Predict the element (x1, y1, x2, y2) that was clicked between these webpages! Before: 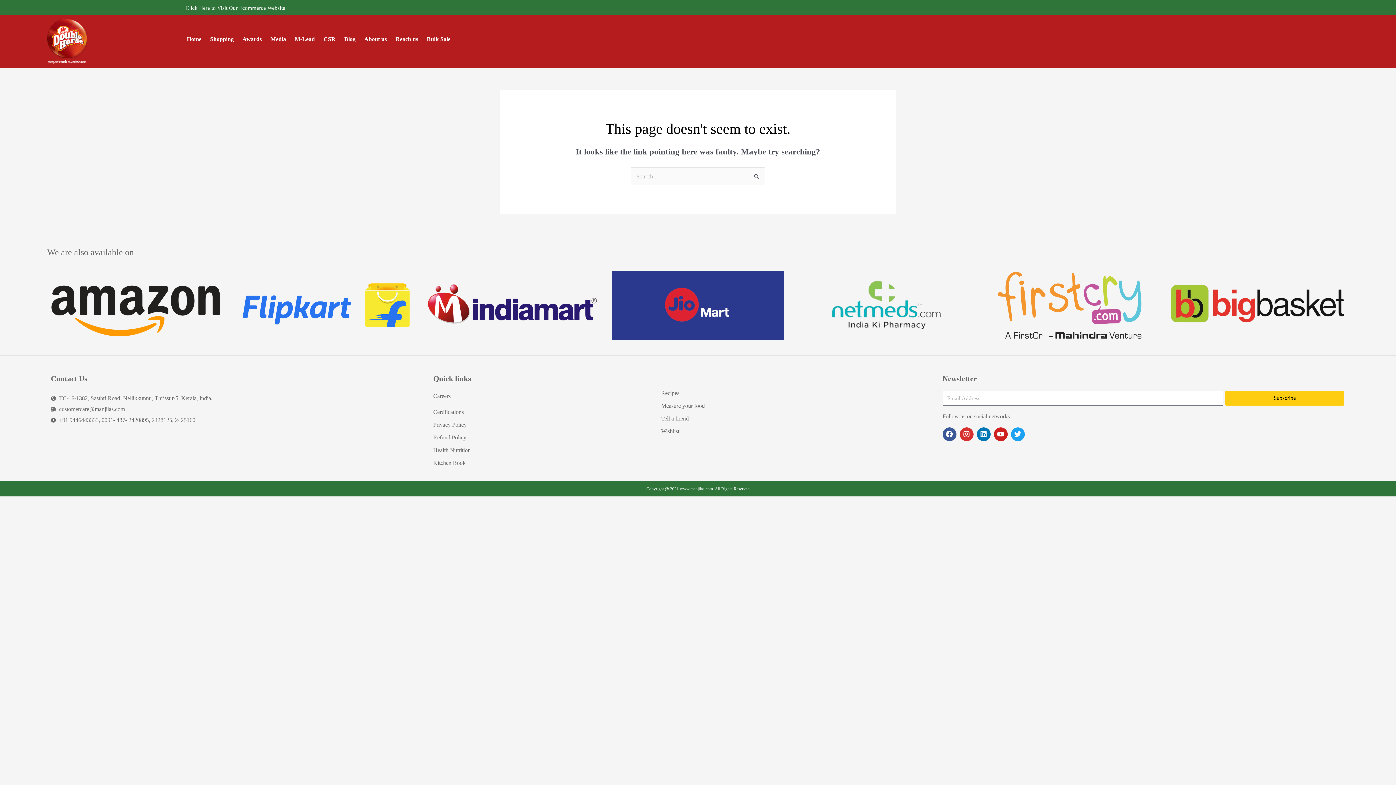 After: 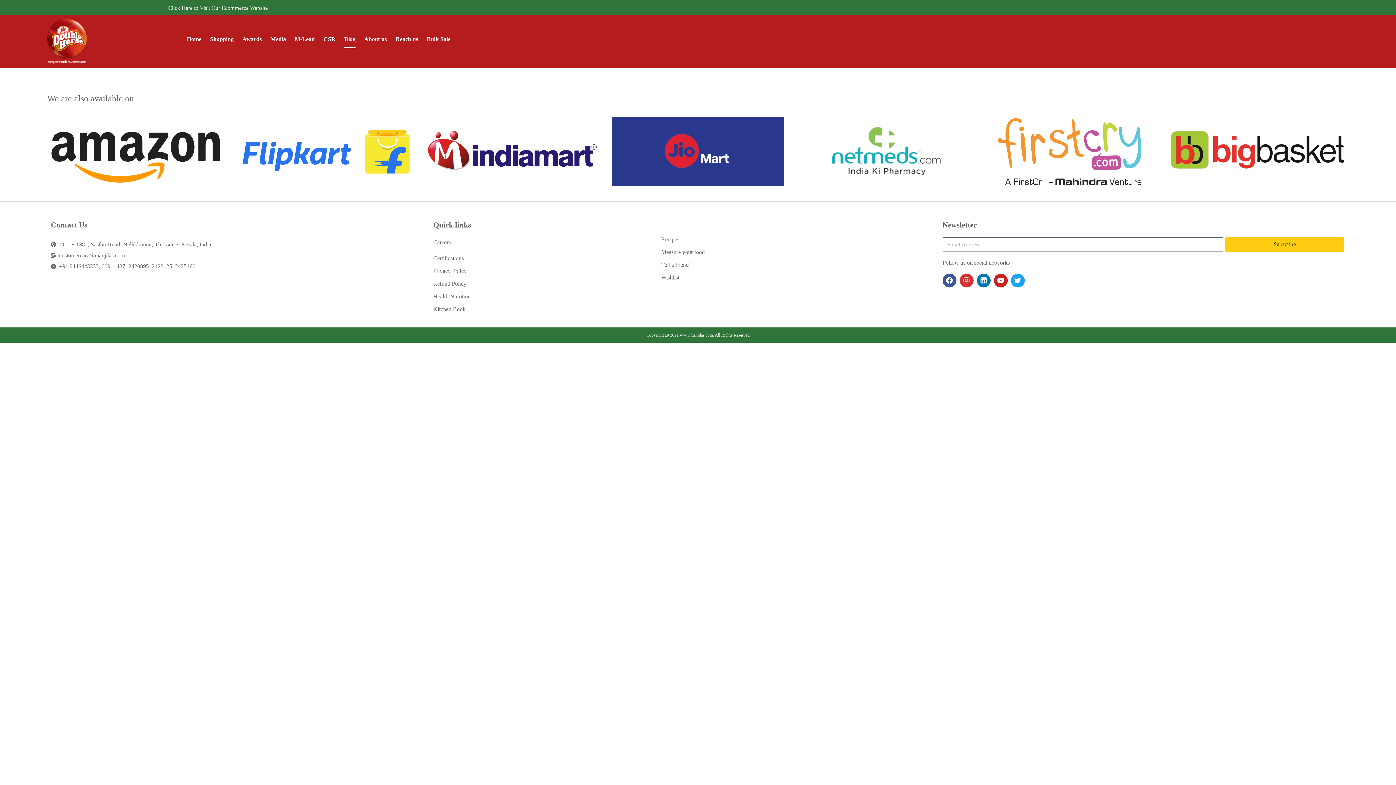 Action: bbox: (344, 30, 355, 48) label: Blog